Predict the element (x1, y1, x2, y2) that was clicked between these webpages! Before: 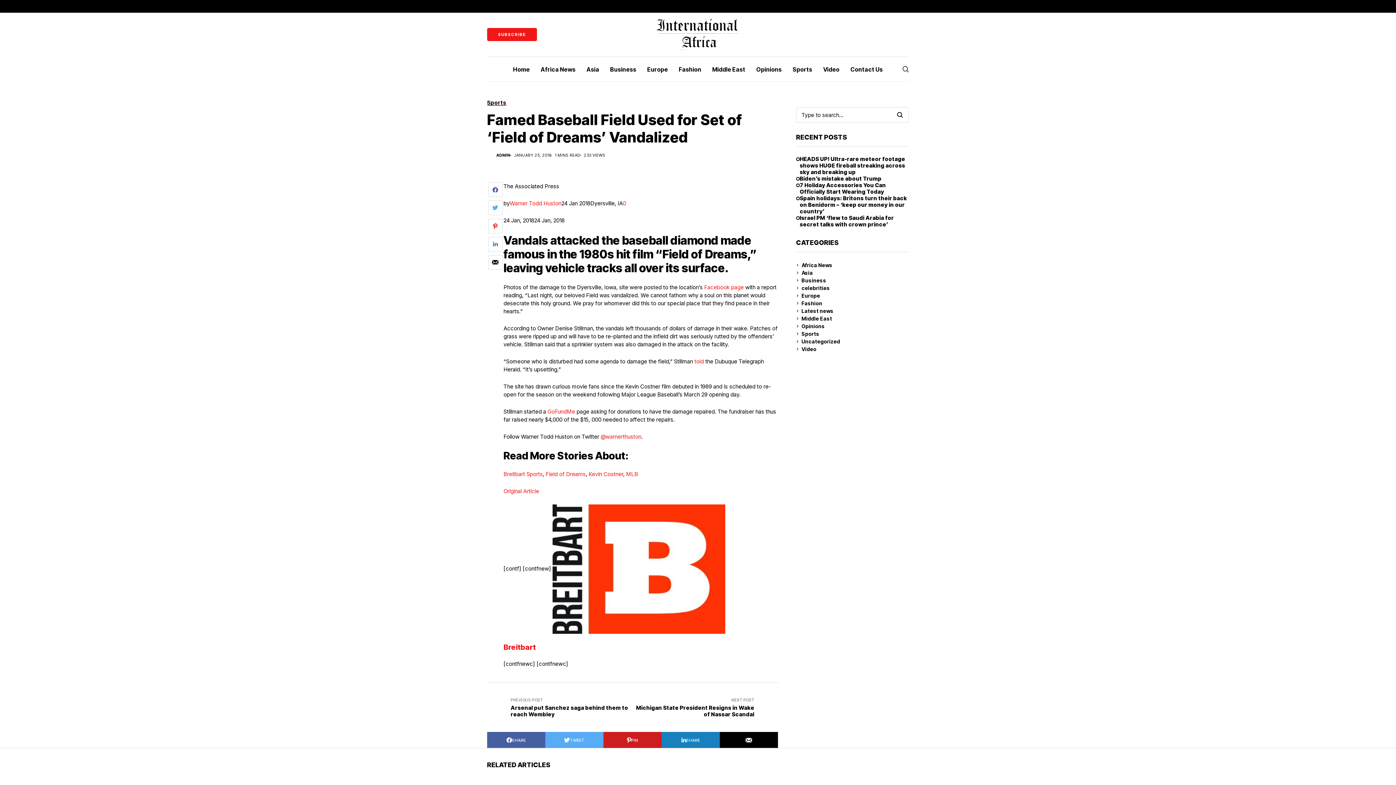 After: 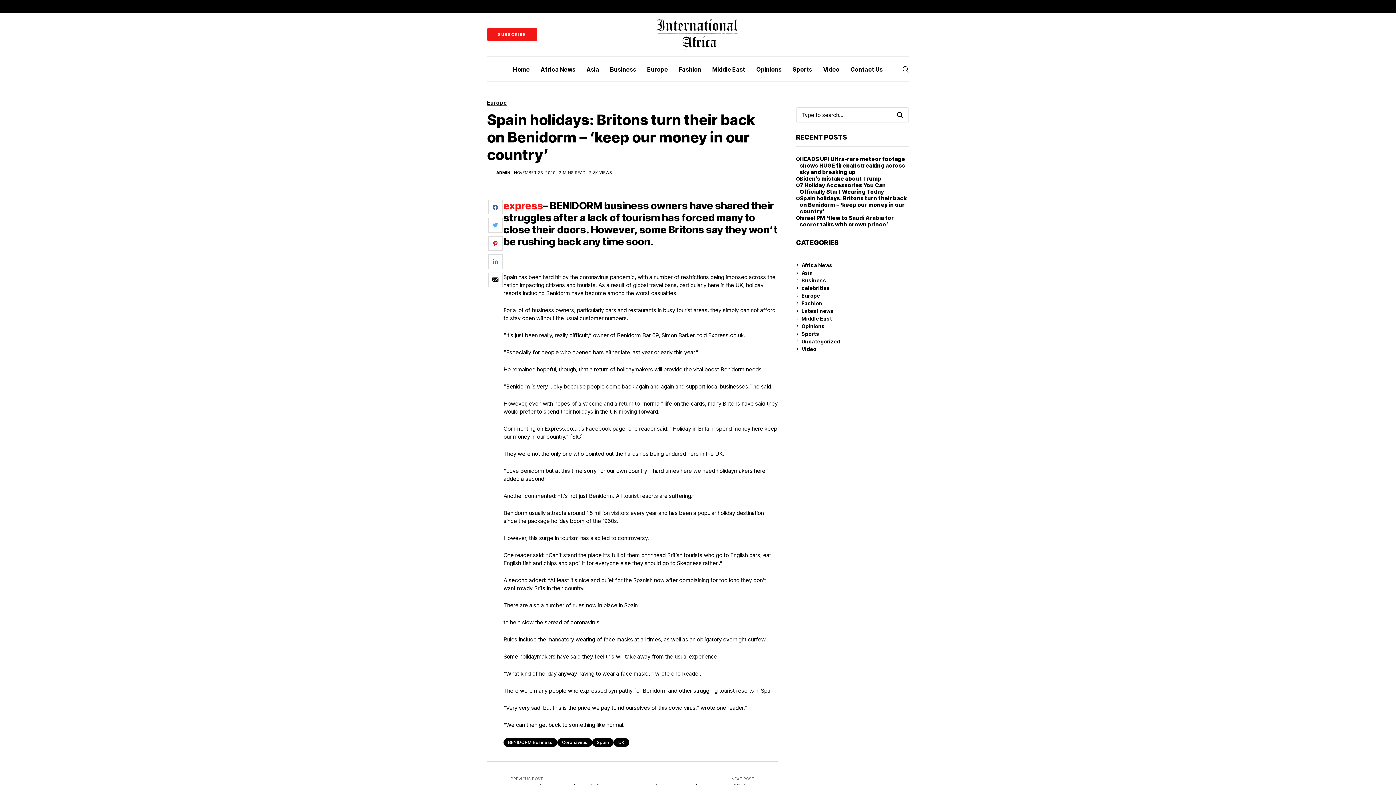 Action: label: Spain holidays: Britons turn their back on Benidorm – ‘keep our money in our country’ bbox: (796, 195, 909, 214)